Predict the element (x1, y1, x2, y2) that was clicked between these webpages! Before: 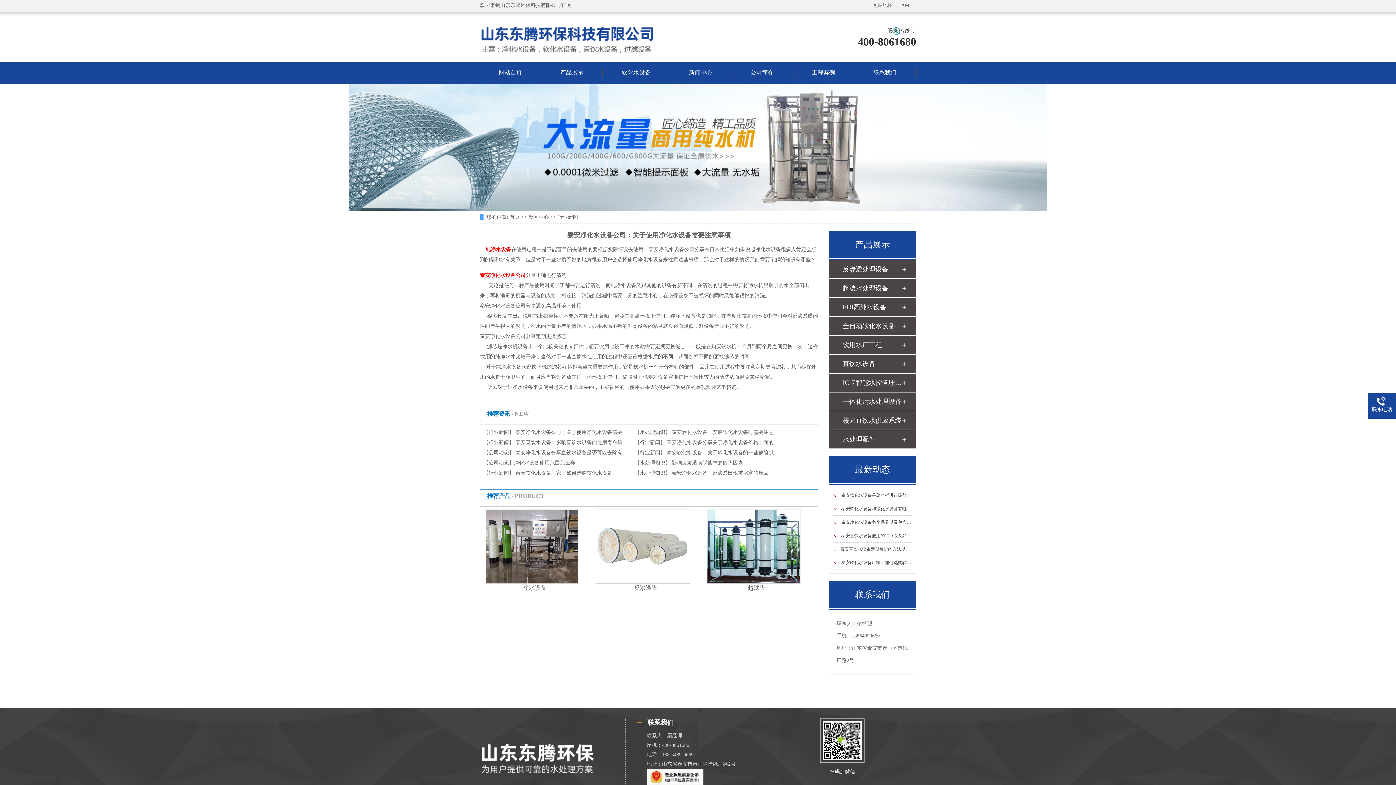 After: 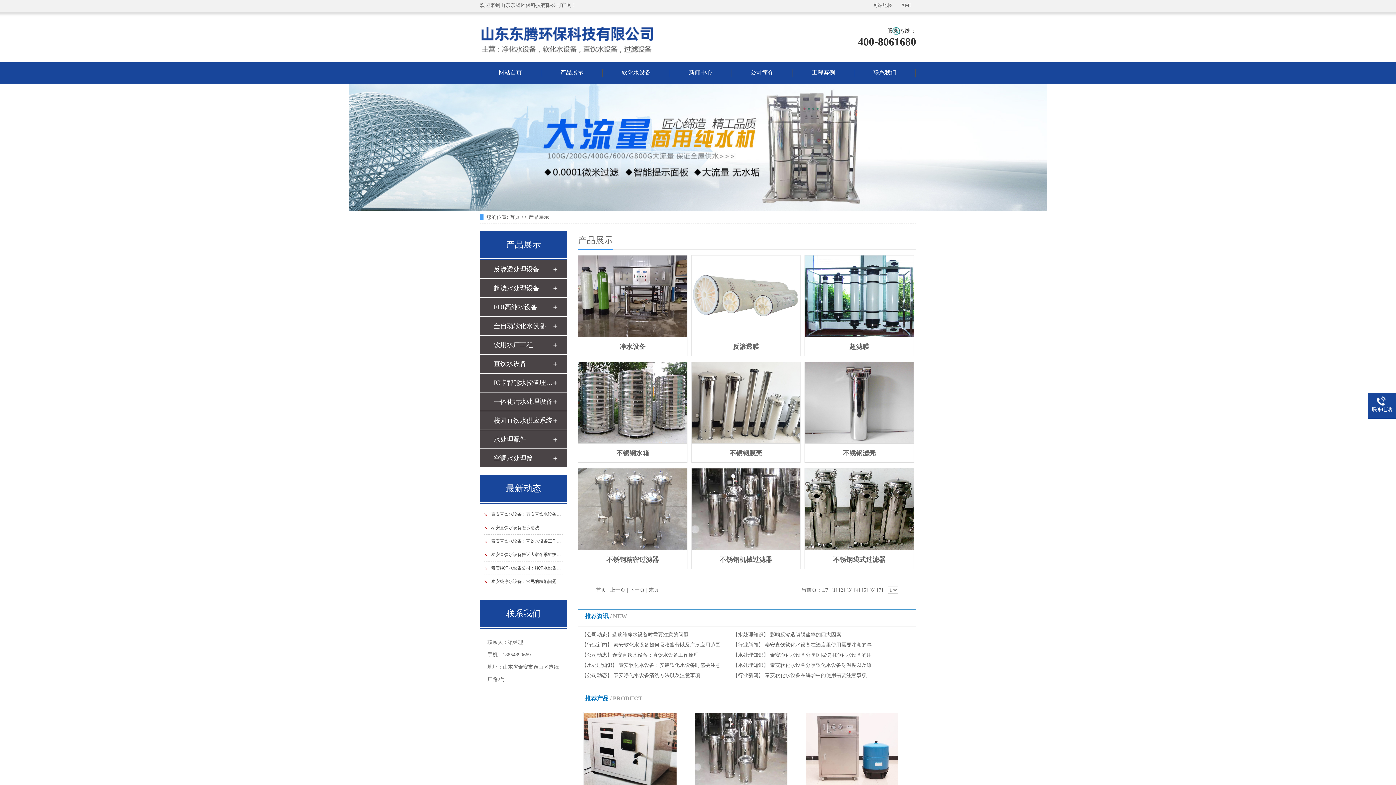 Action: bbox: (541, 61, 602, 83) label: 产品展示